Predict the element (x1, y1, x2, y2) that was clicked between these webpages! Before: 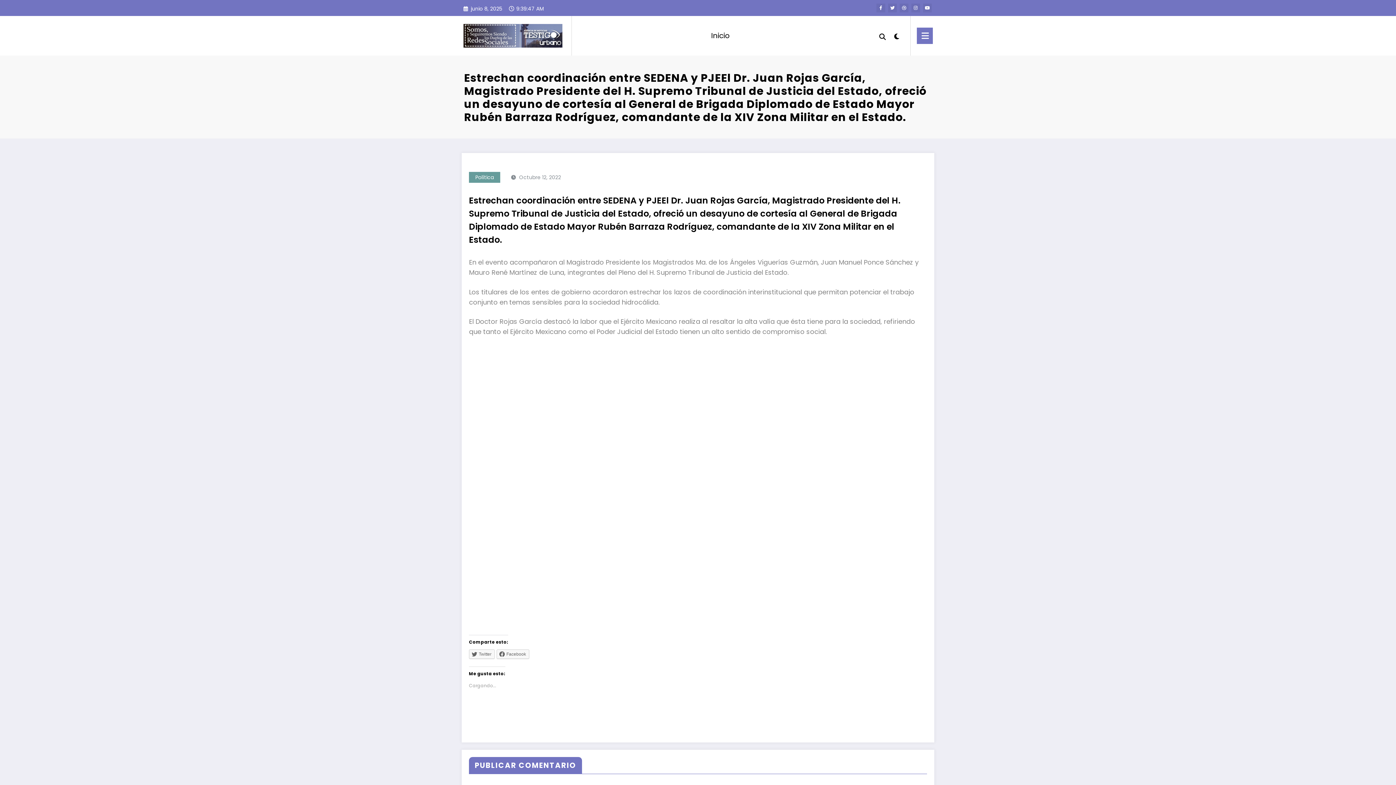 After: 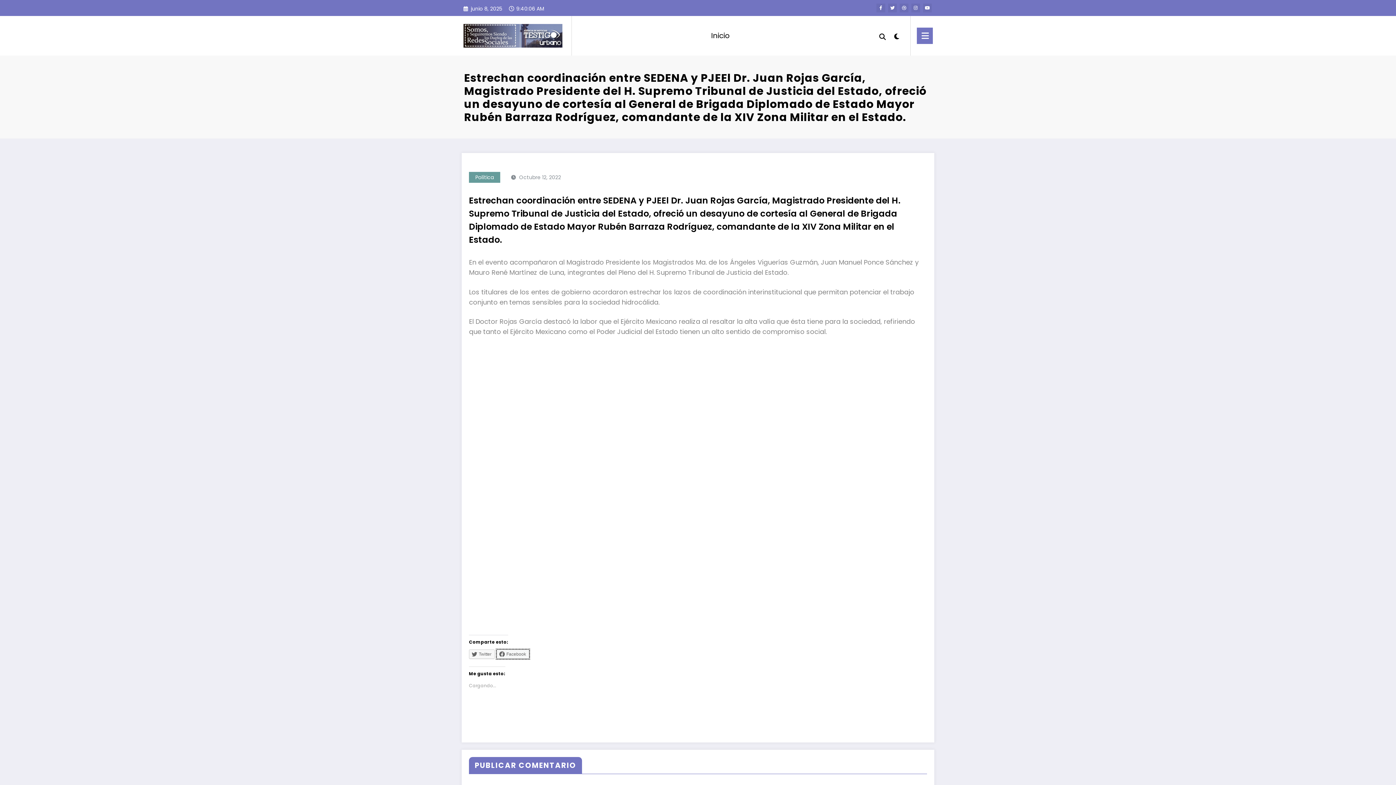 Action: label: Facebook bbox: (496, 649, 529, 659)